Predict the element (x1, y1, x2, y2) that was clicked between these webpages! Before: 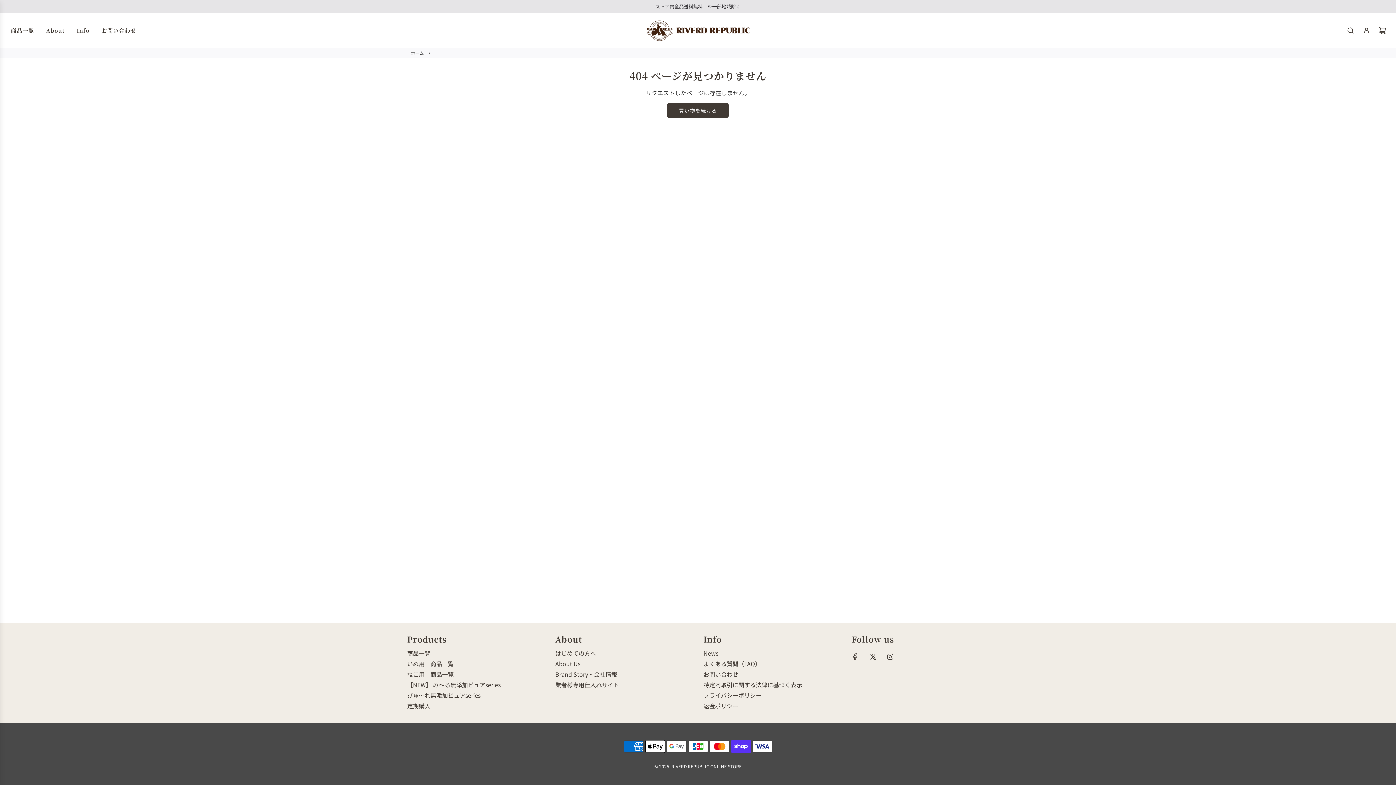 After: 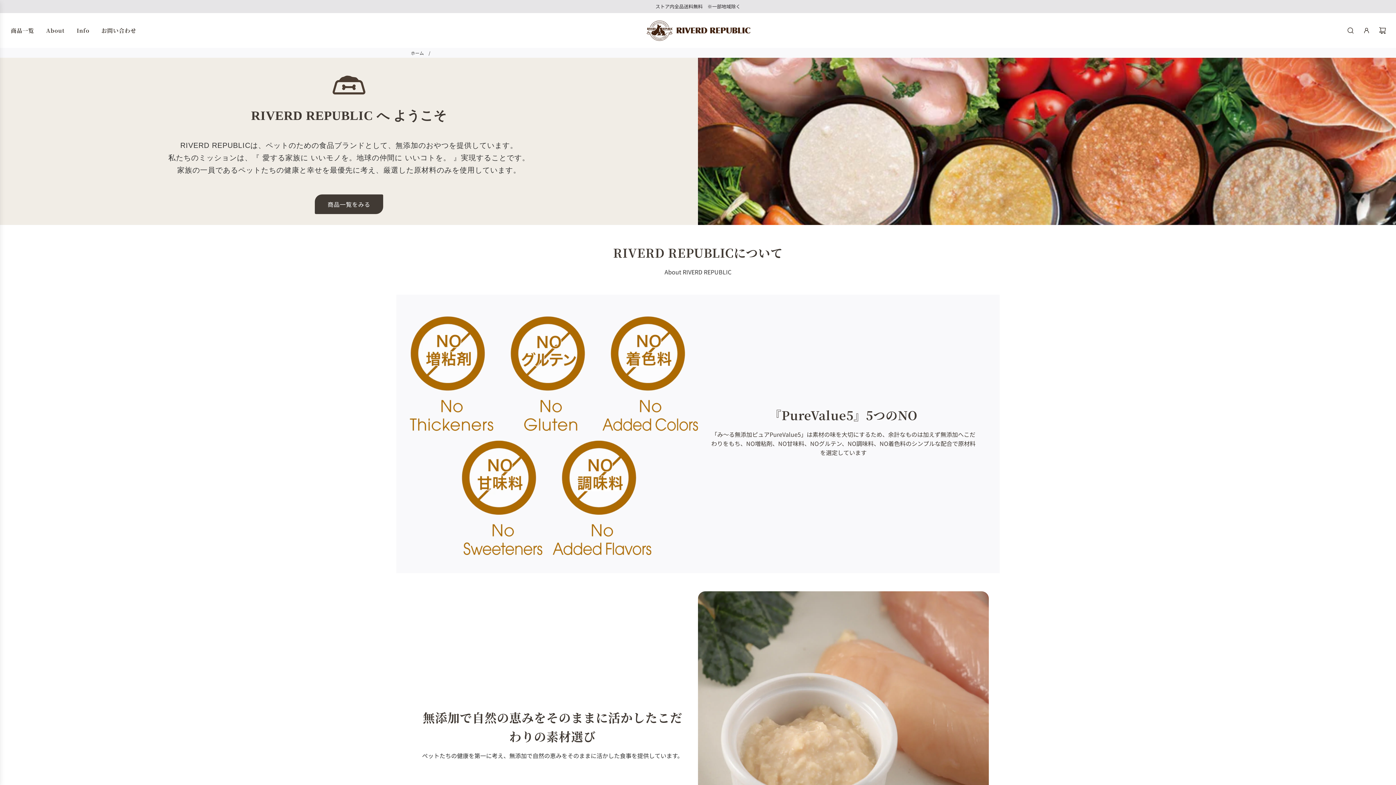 Action: label: はじめての方へ bbox: (555, 649, 596, 657)